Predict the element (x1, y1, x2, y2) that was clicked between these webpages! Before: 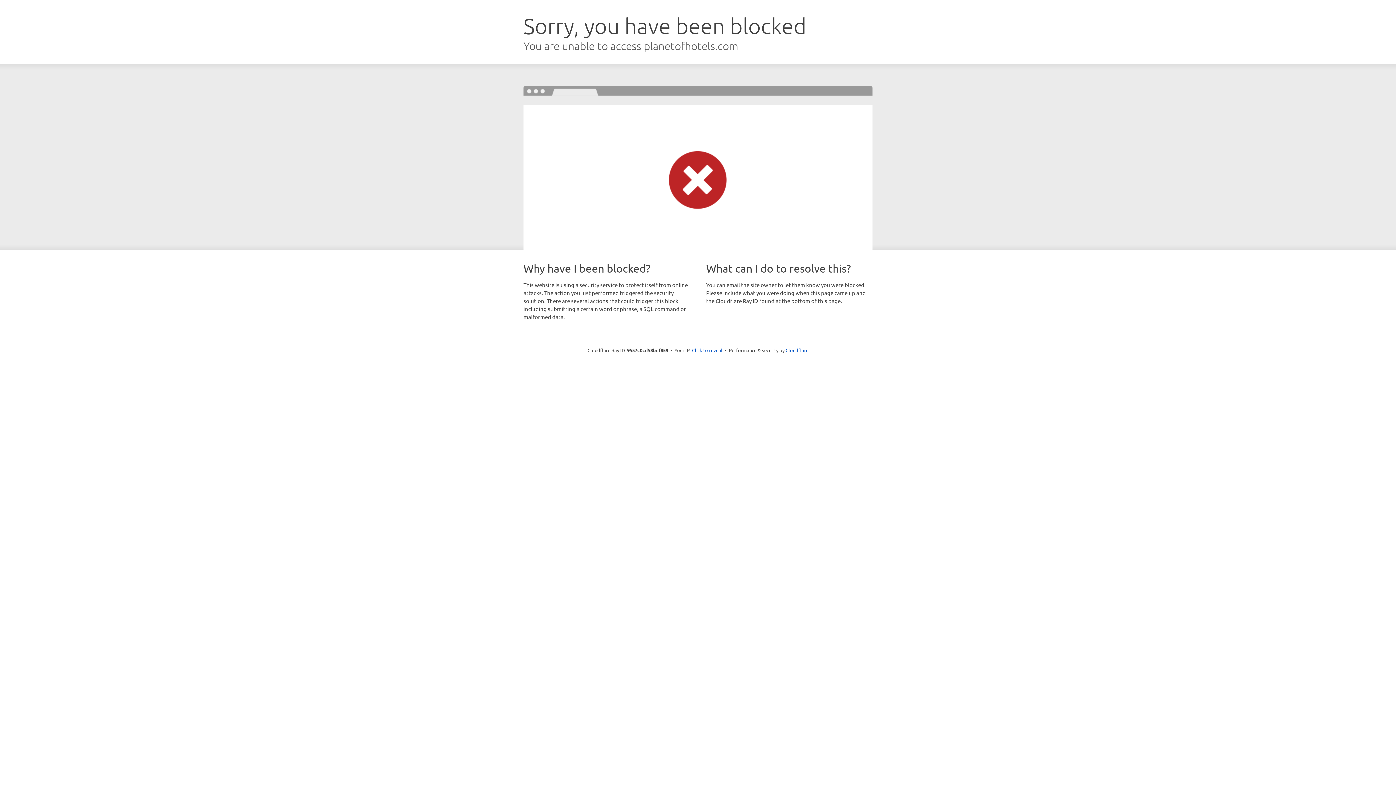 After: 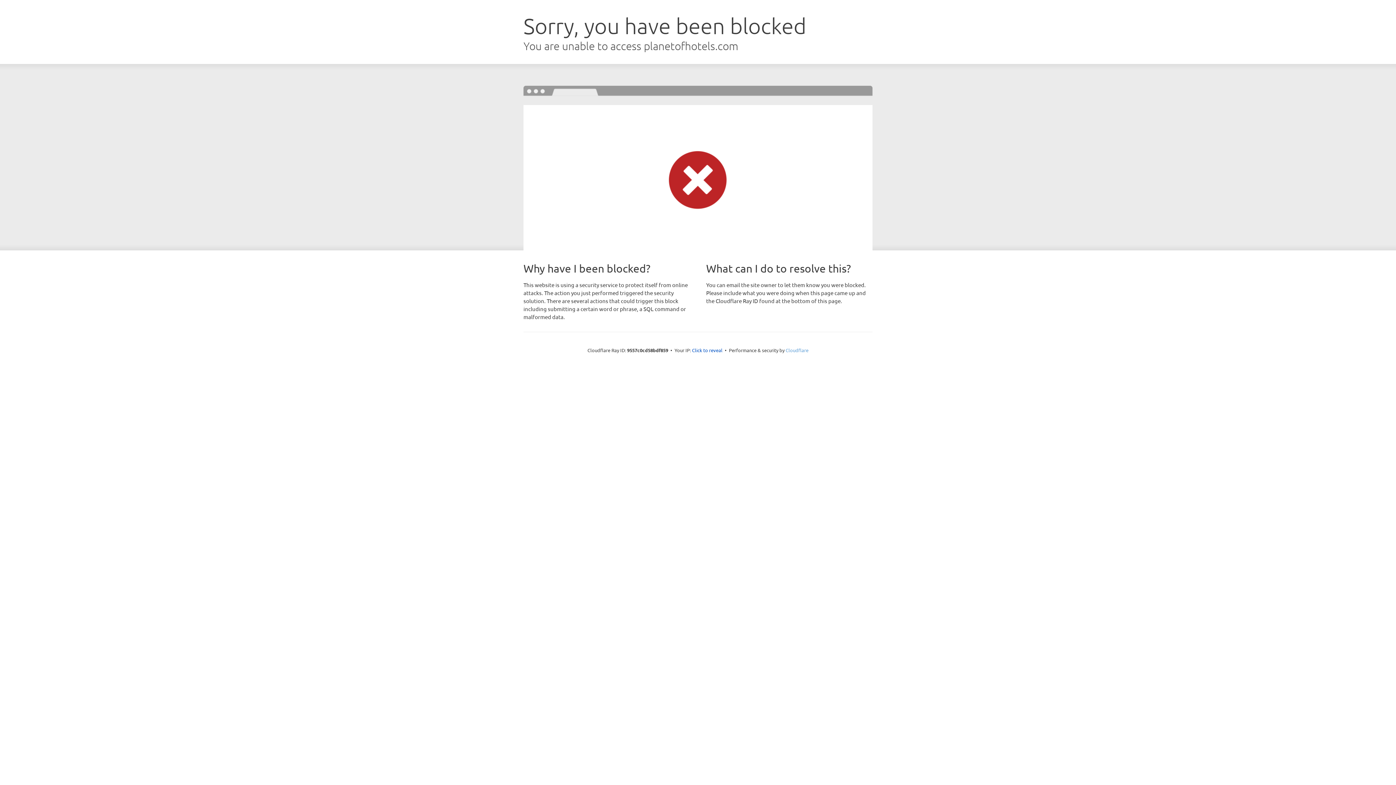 Action: bbox: (785, 347, 808, 353) label: Cloudflare